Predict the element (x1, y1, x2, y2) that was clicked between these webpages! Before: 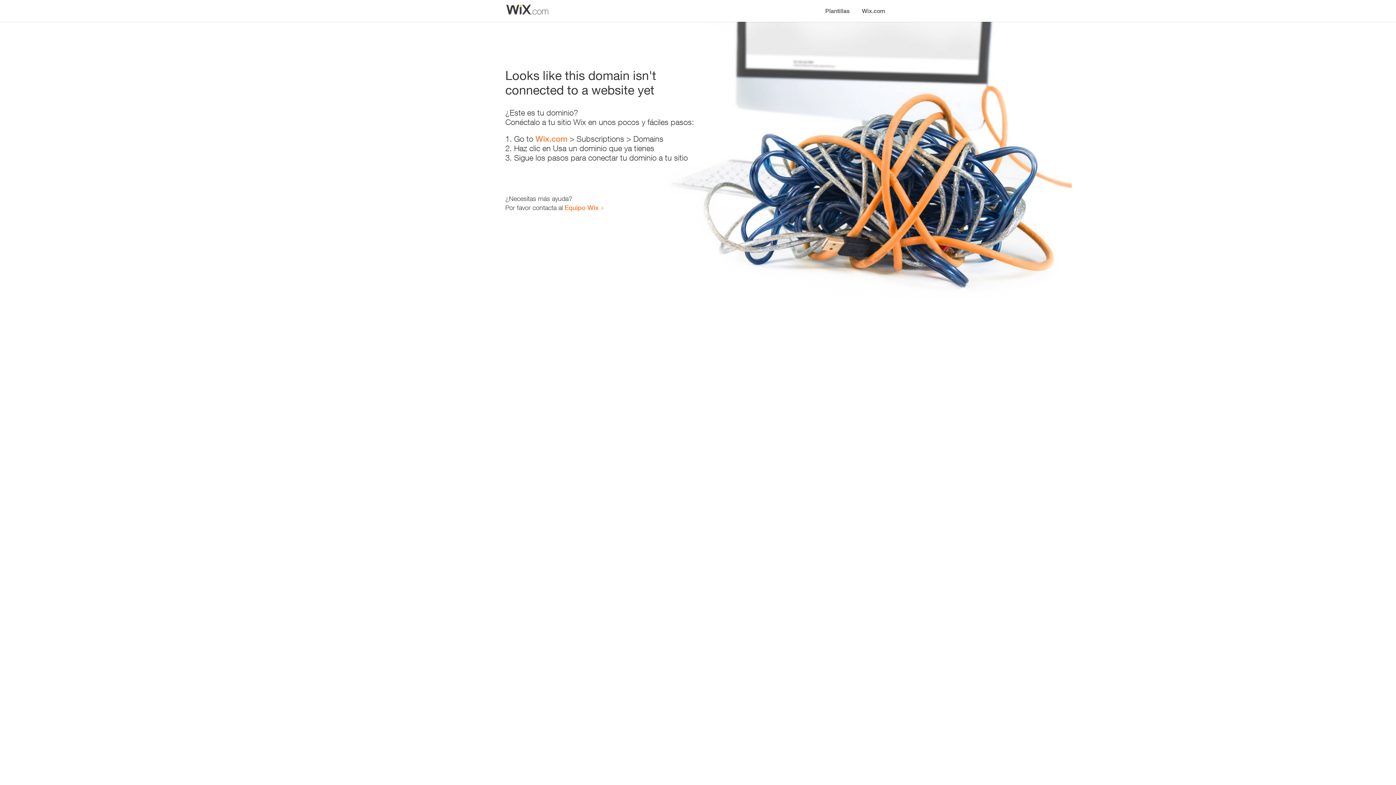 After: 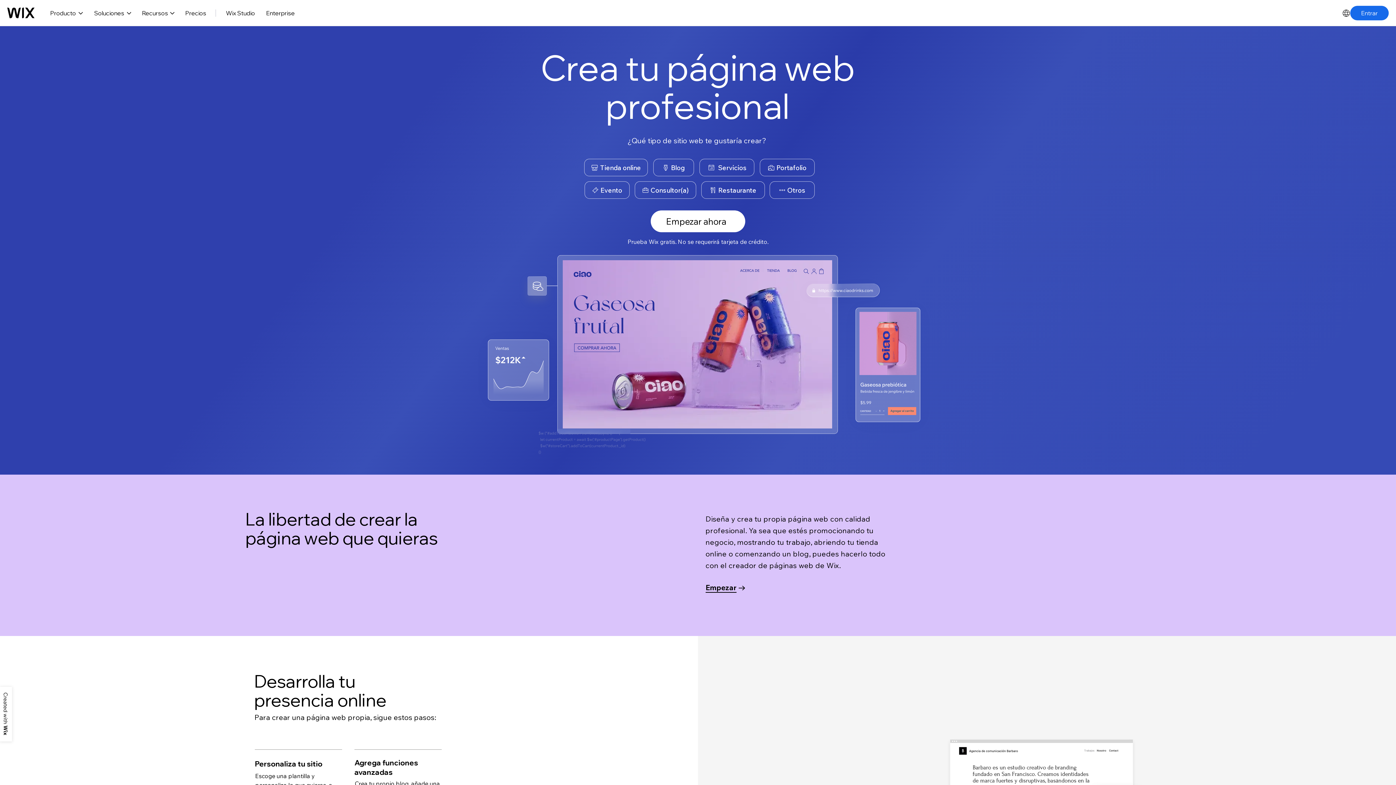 Action: bbox: (856, 0, 890, 14) label: Wix.com